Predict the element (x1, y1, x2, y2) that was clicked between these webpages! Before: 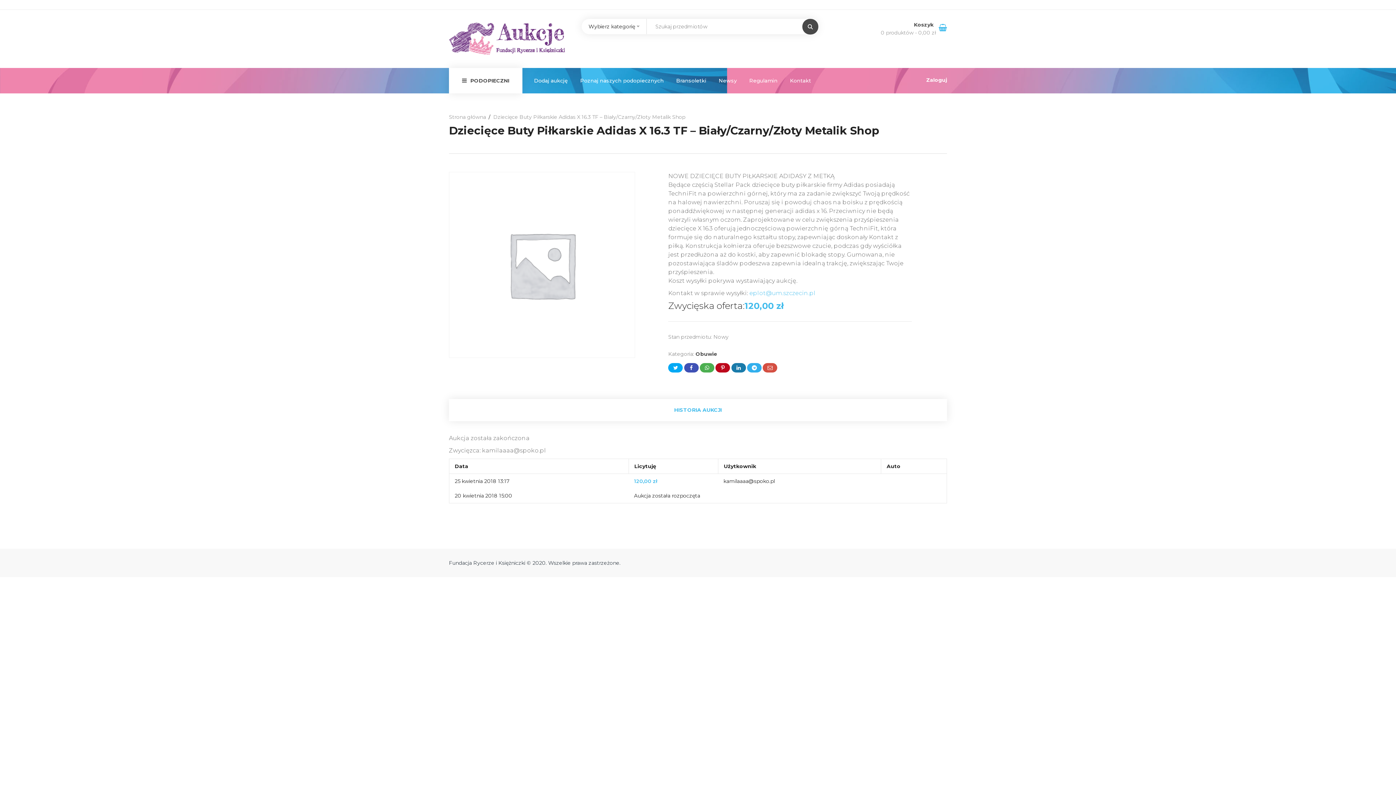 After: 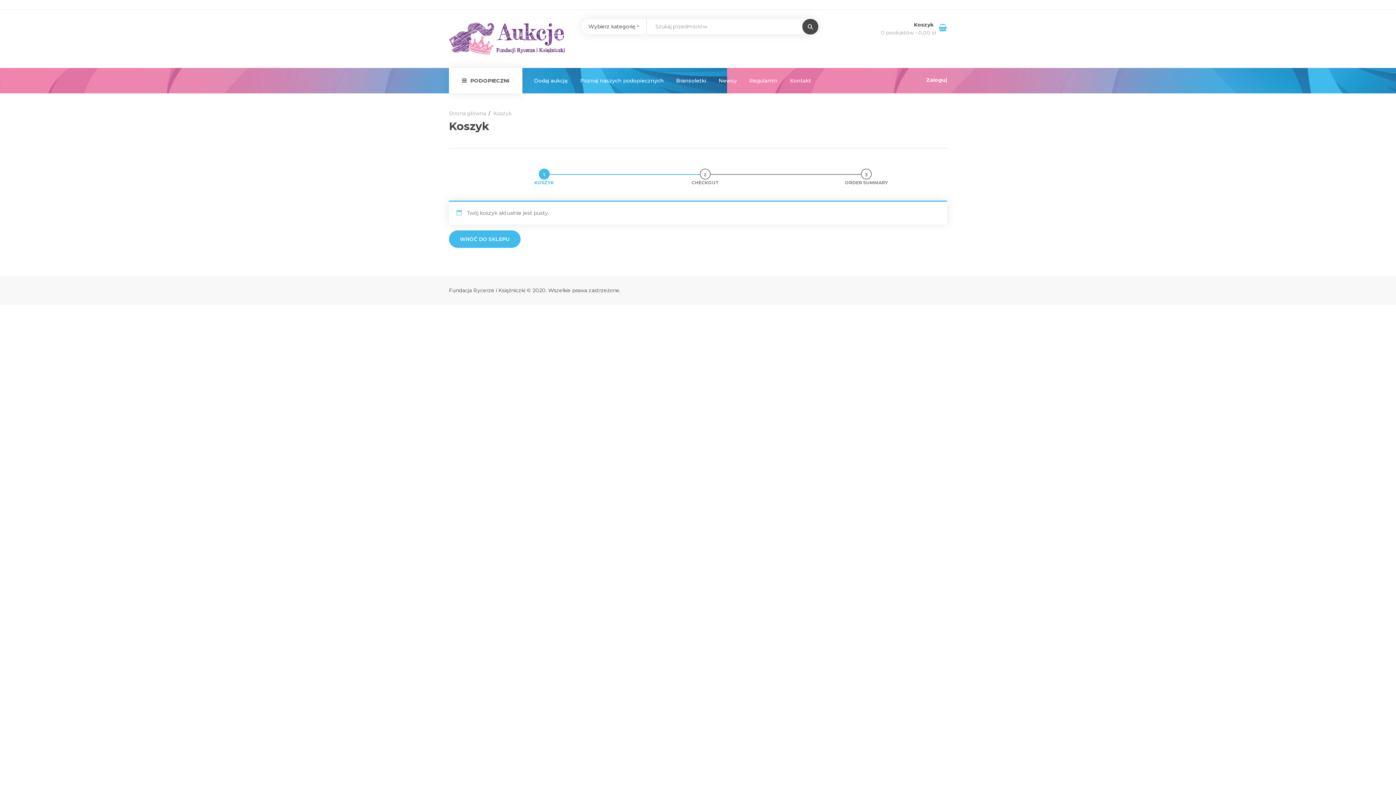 Action: label: 0 produktów - 0,00 zł bbox: (823, 29, 947, 36)